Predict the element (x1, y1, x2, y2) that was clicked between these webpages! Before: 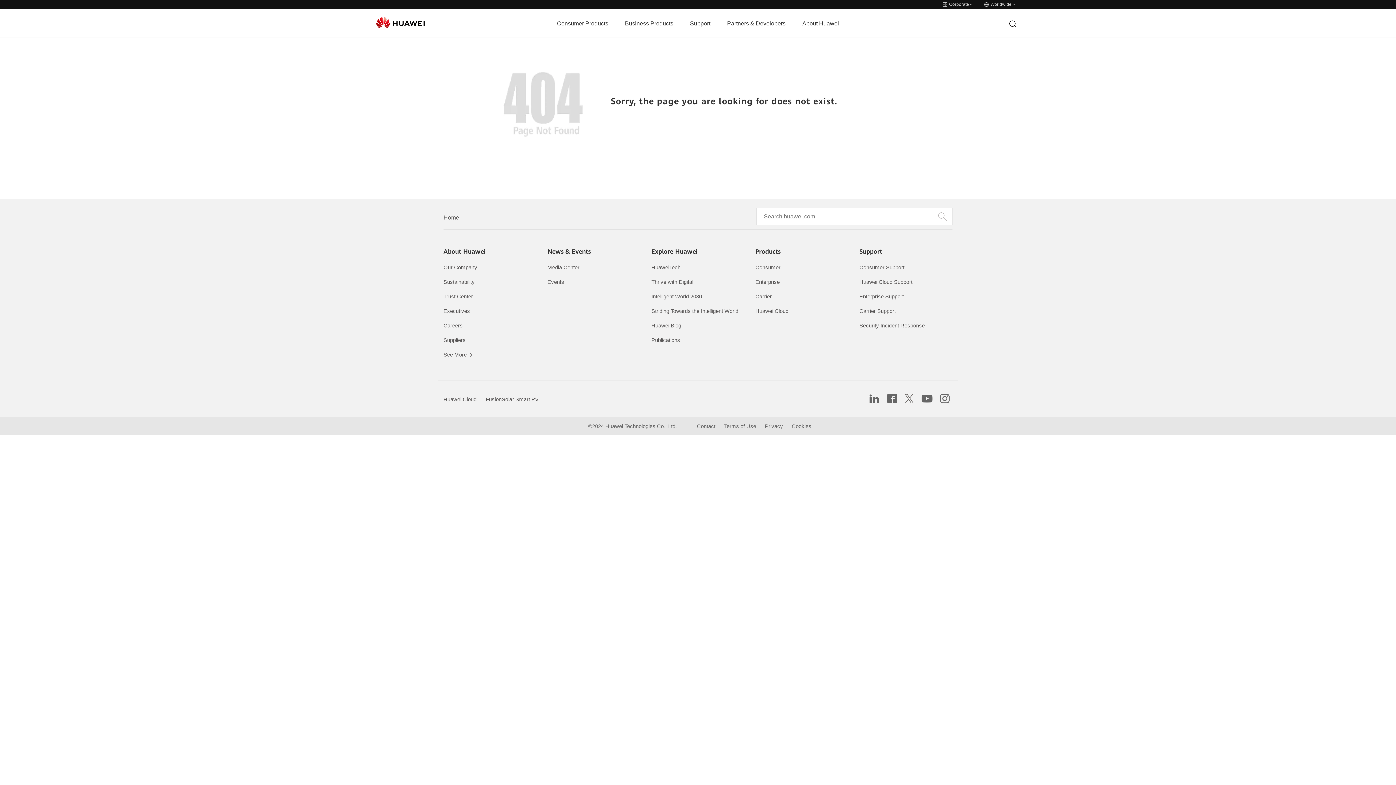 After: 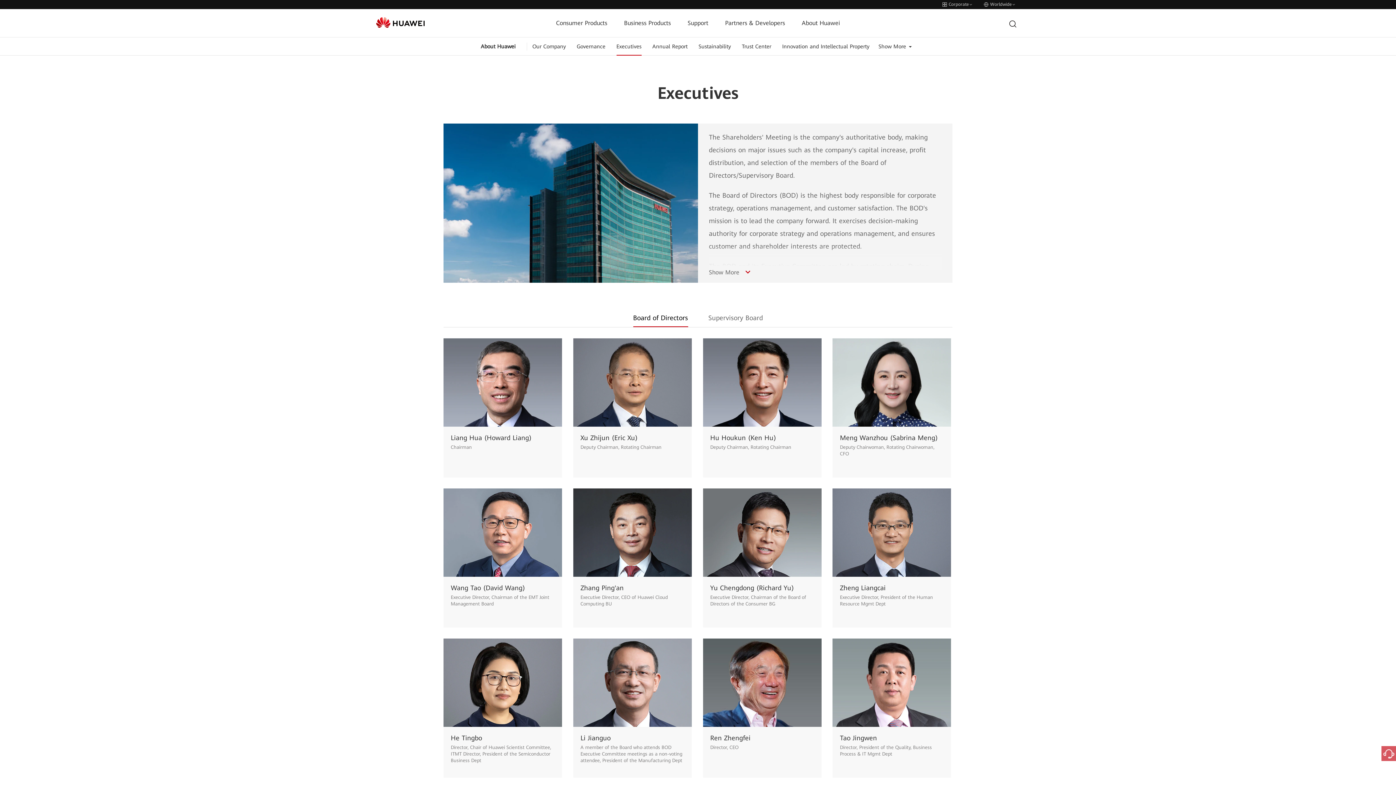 Action: label: Executives bbox: (443, 308, 470, 314)